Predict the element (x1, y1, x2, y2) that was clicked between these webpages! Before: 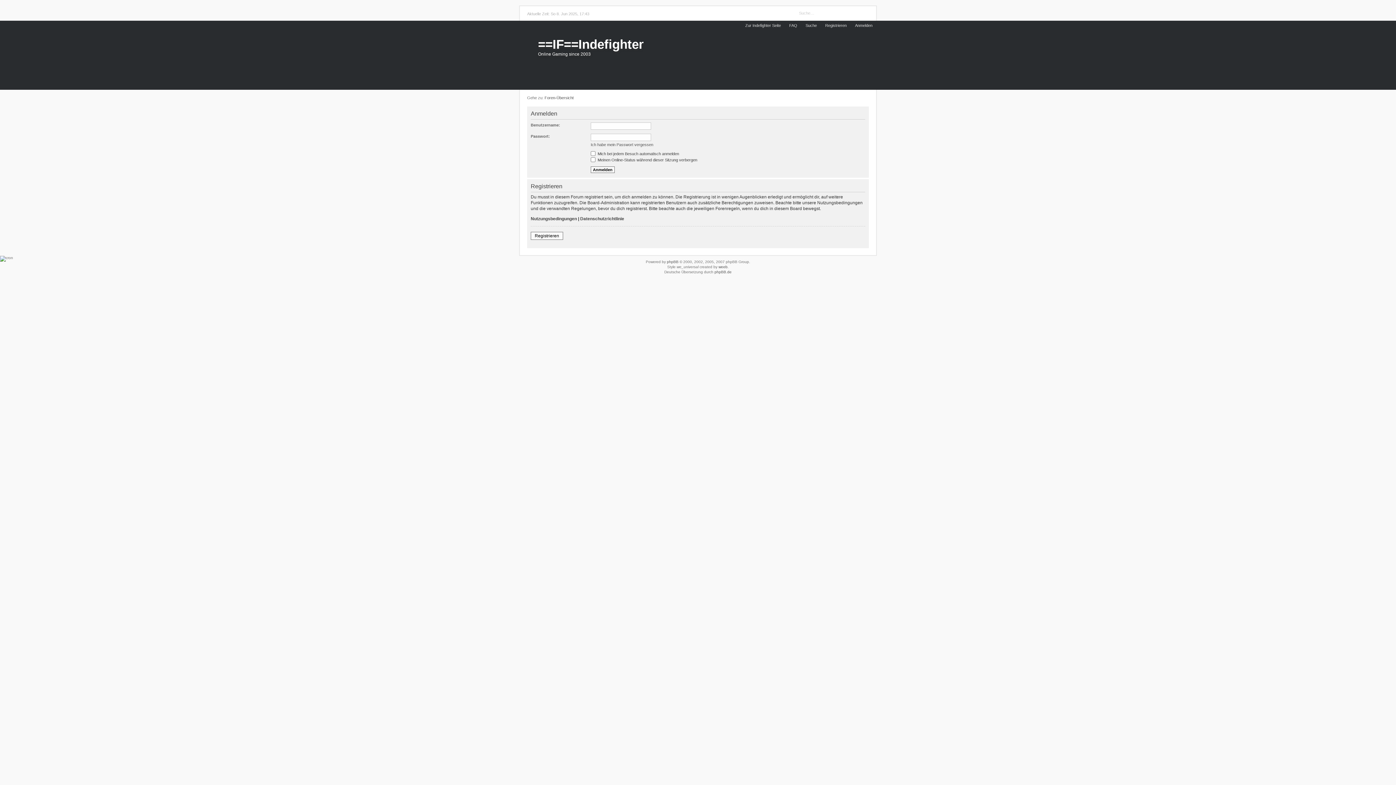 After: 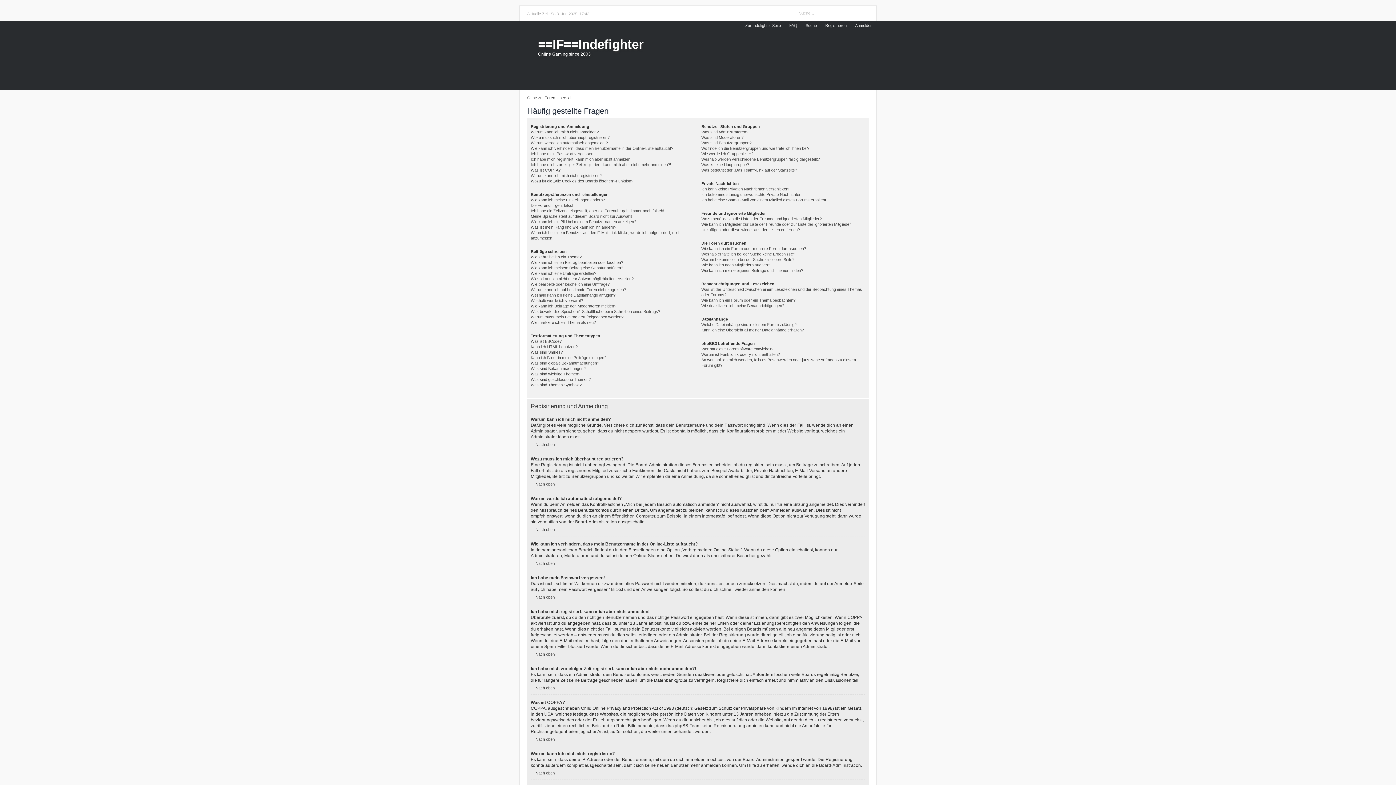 Action: bbox: (785, 20, 801, 30) label: FAQ